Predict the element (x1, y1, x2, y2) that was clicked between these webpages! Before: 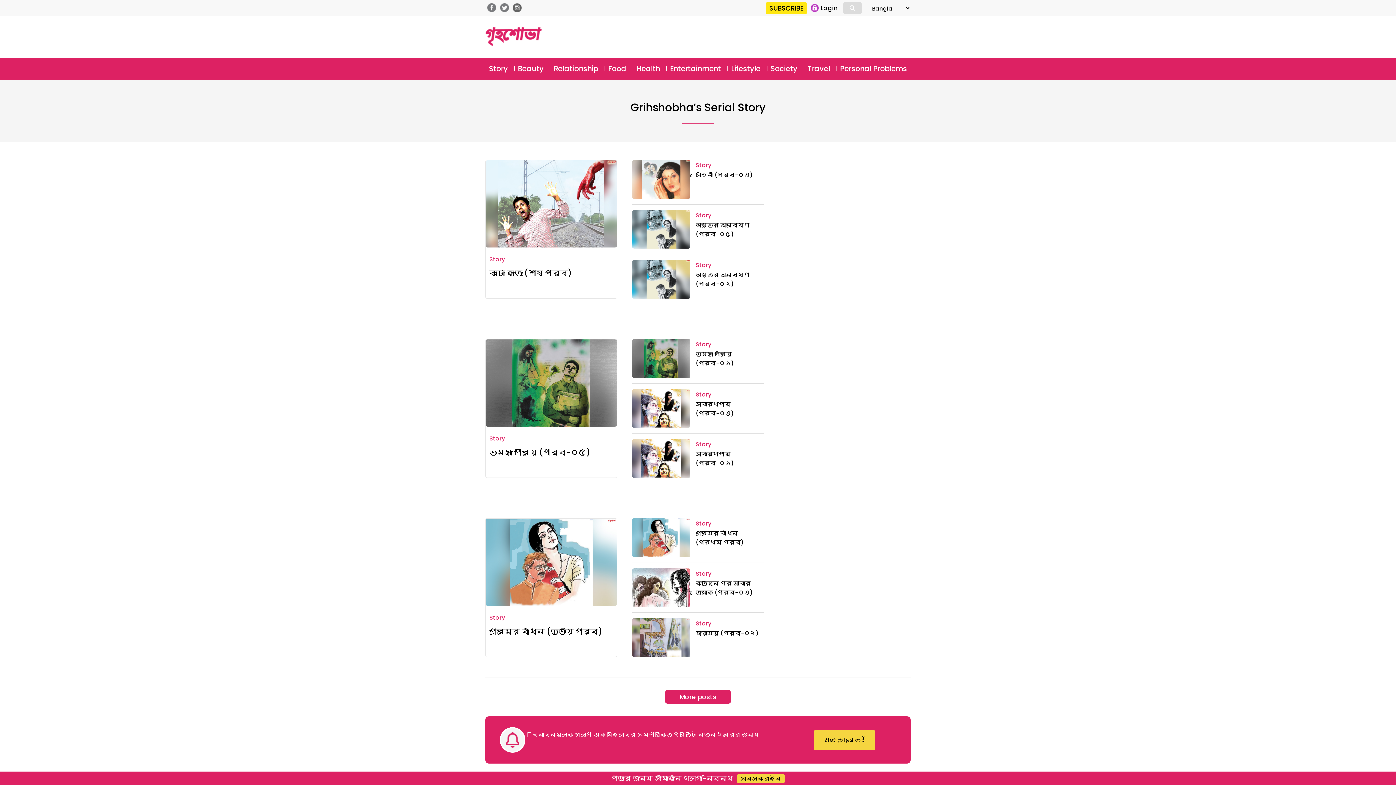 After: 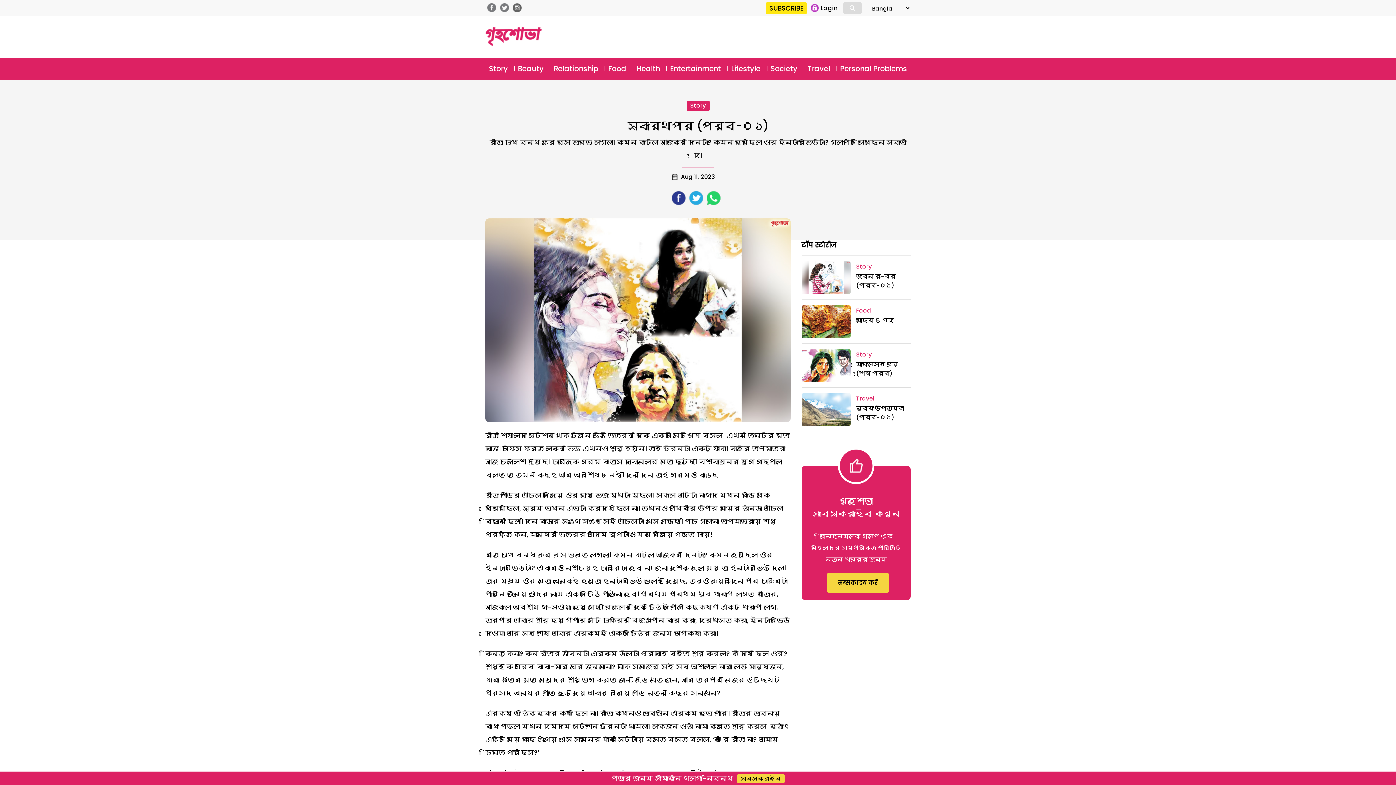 Action: bbox: (632, 439, 690, 478)